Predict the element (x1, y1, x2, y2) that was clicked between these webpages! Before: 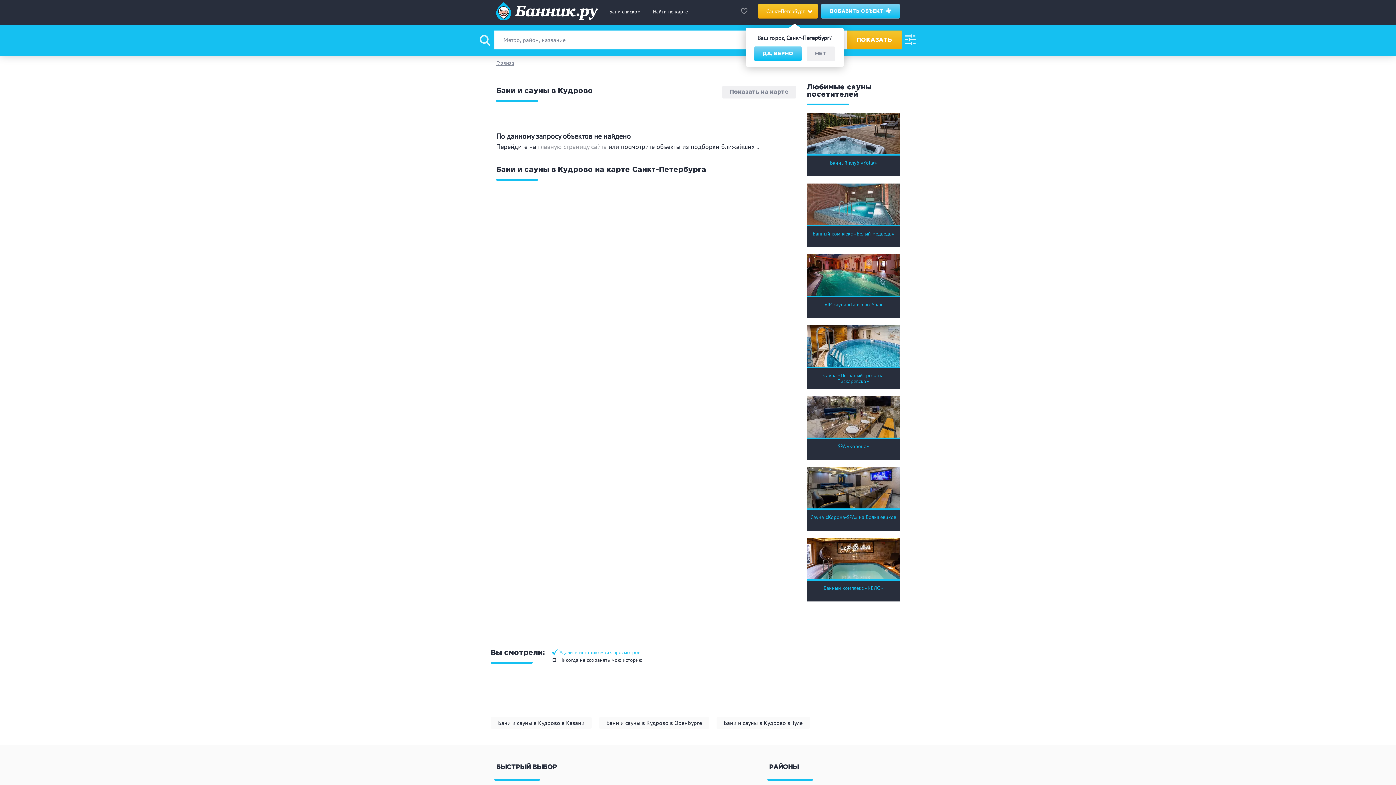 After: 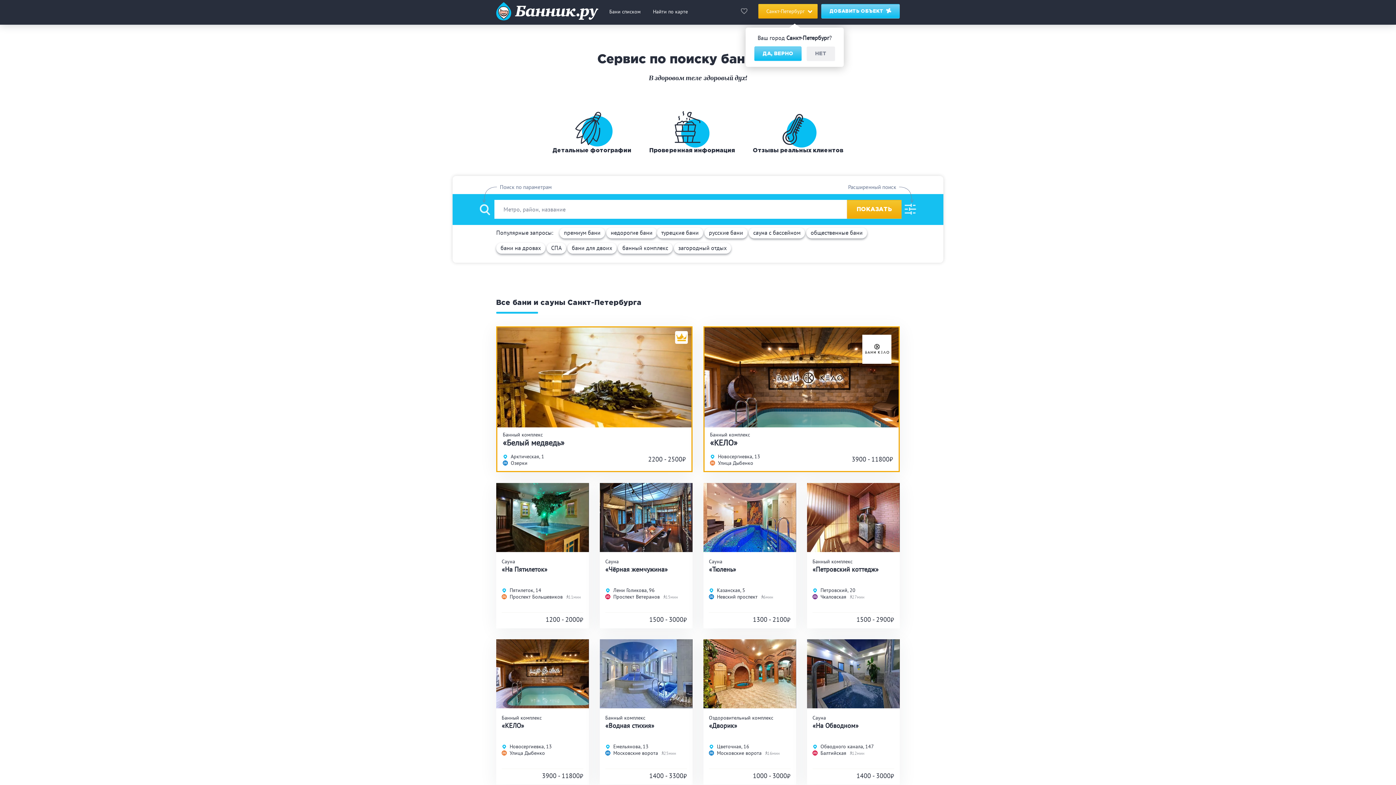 Action: label: главную страницу сайта bbox: (538, 142, 606, 151)